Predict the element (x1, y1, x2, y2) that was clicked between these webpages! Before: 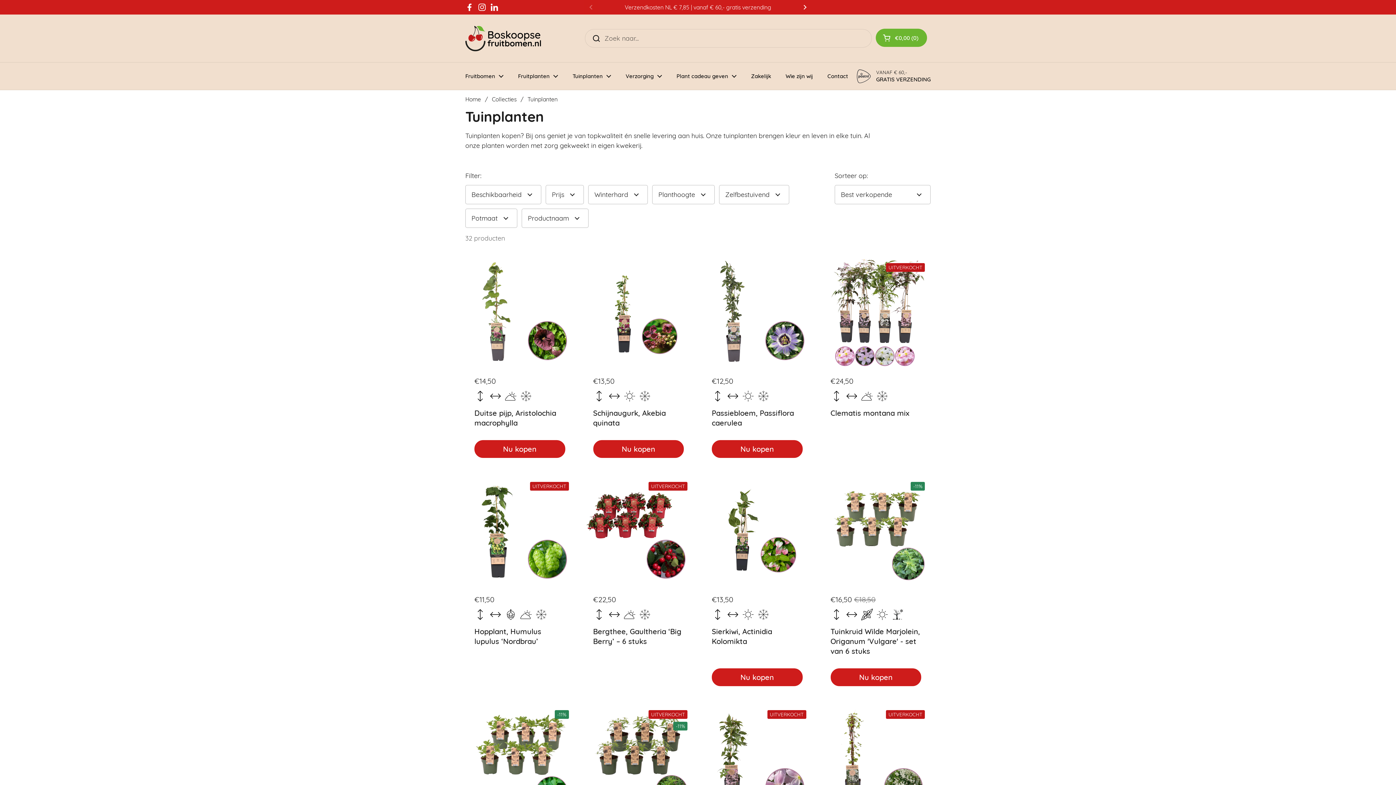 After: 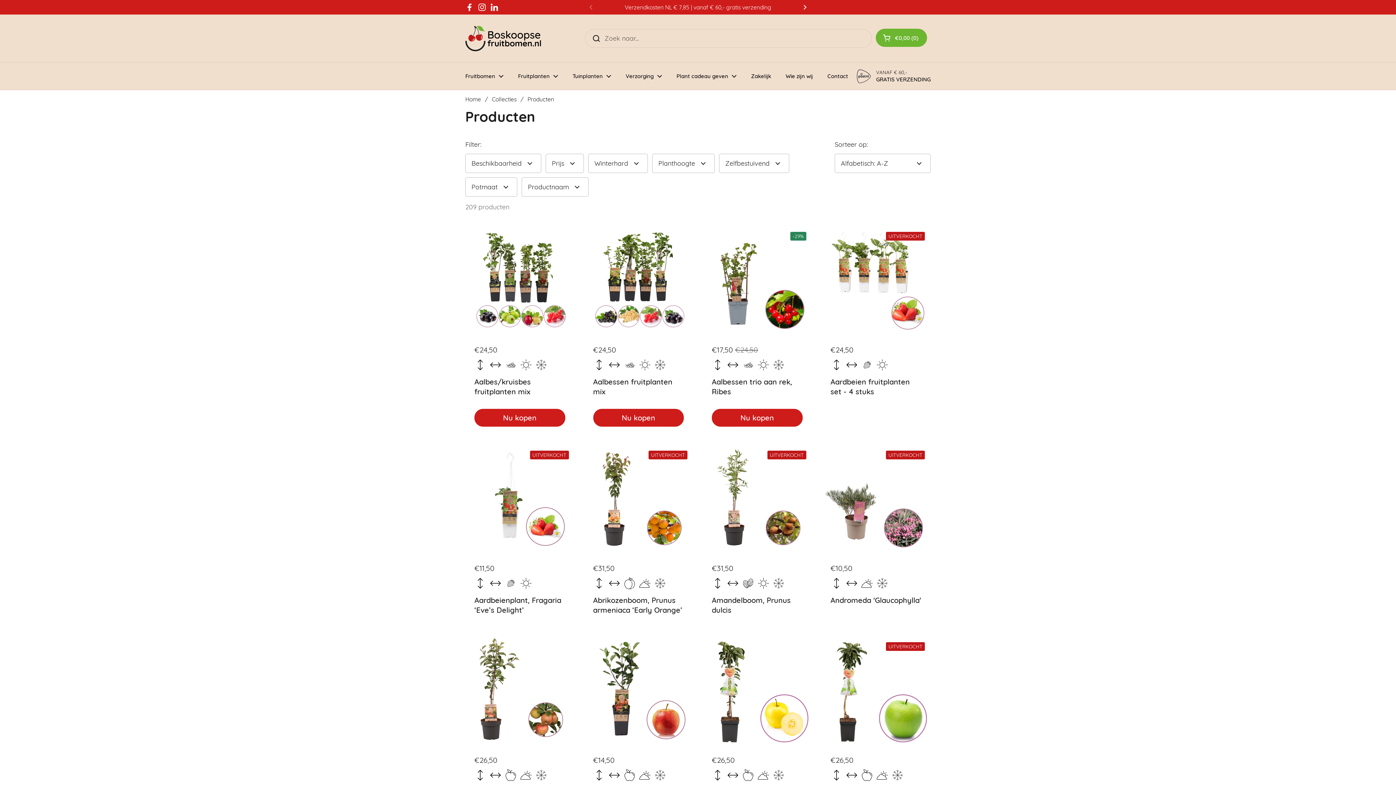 Action: bbox: (624, 4, 771, 10) label: Verzendkosten NL € 7,85 | vanaf € 60,- gratis verzending